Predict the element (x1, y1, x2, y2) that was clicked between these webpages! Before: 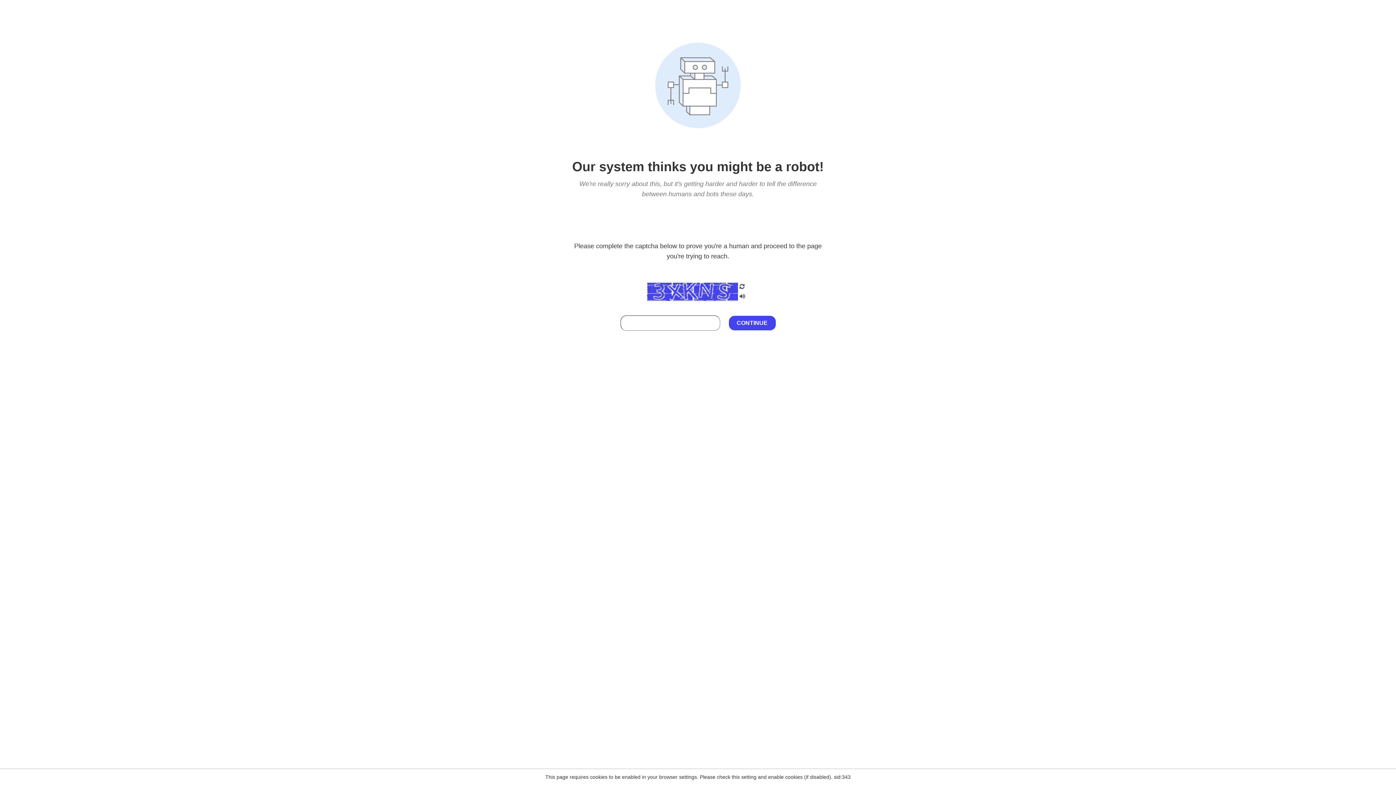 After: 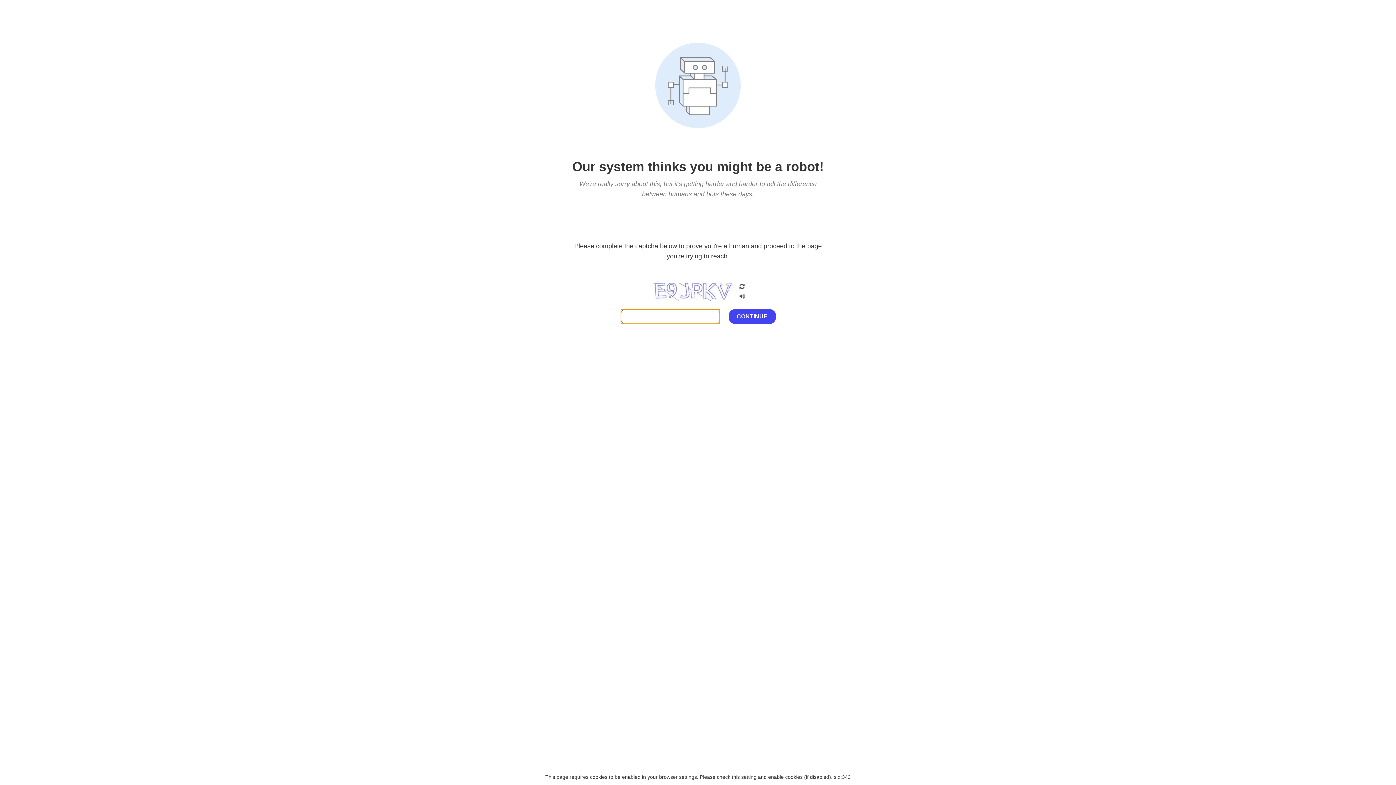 Action: bbox: (738, 200, 746, 210)